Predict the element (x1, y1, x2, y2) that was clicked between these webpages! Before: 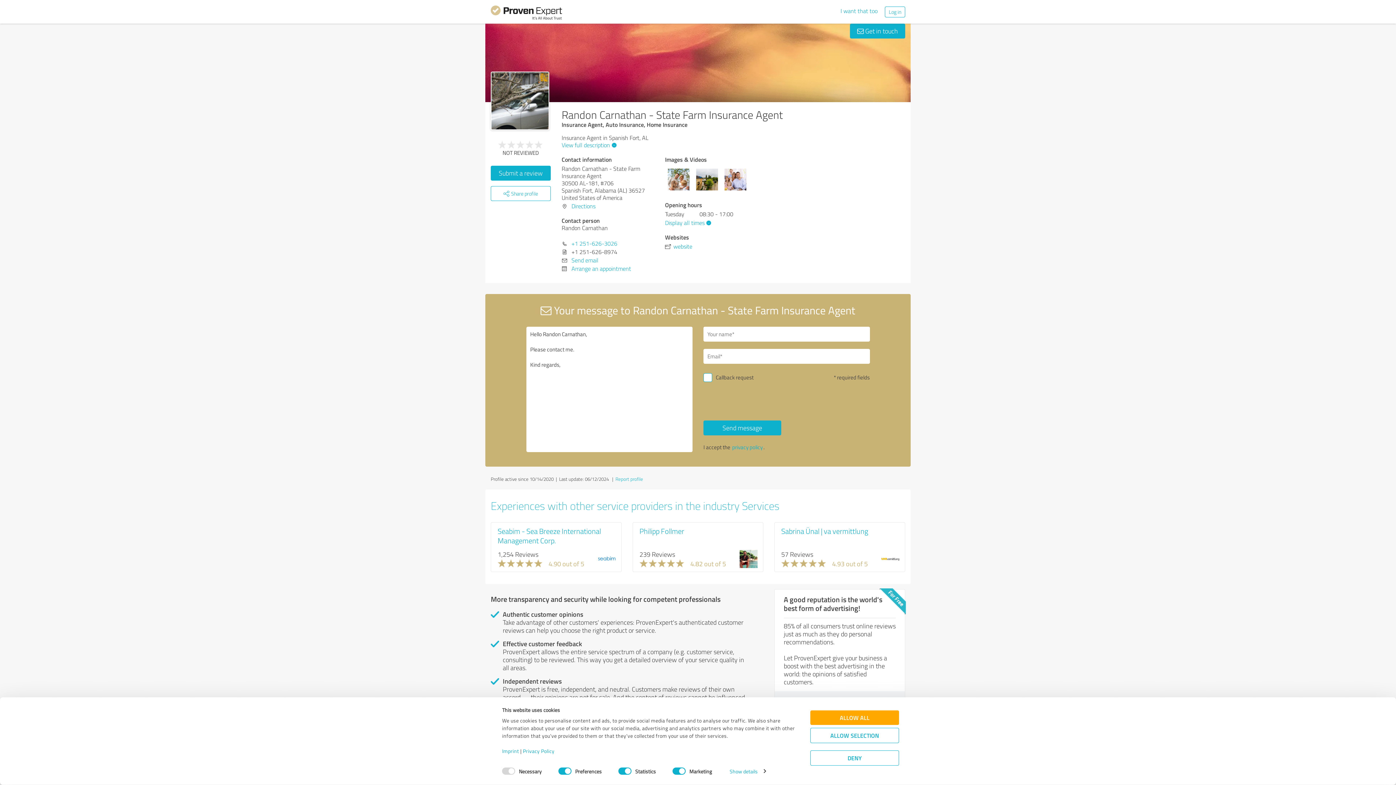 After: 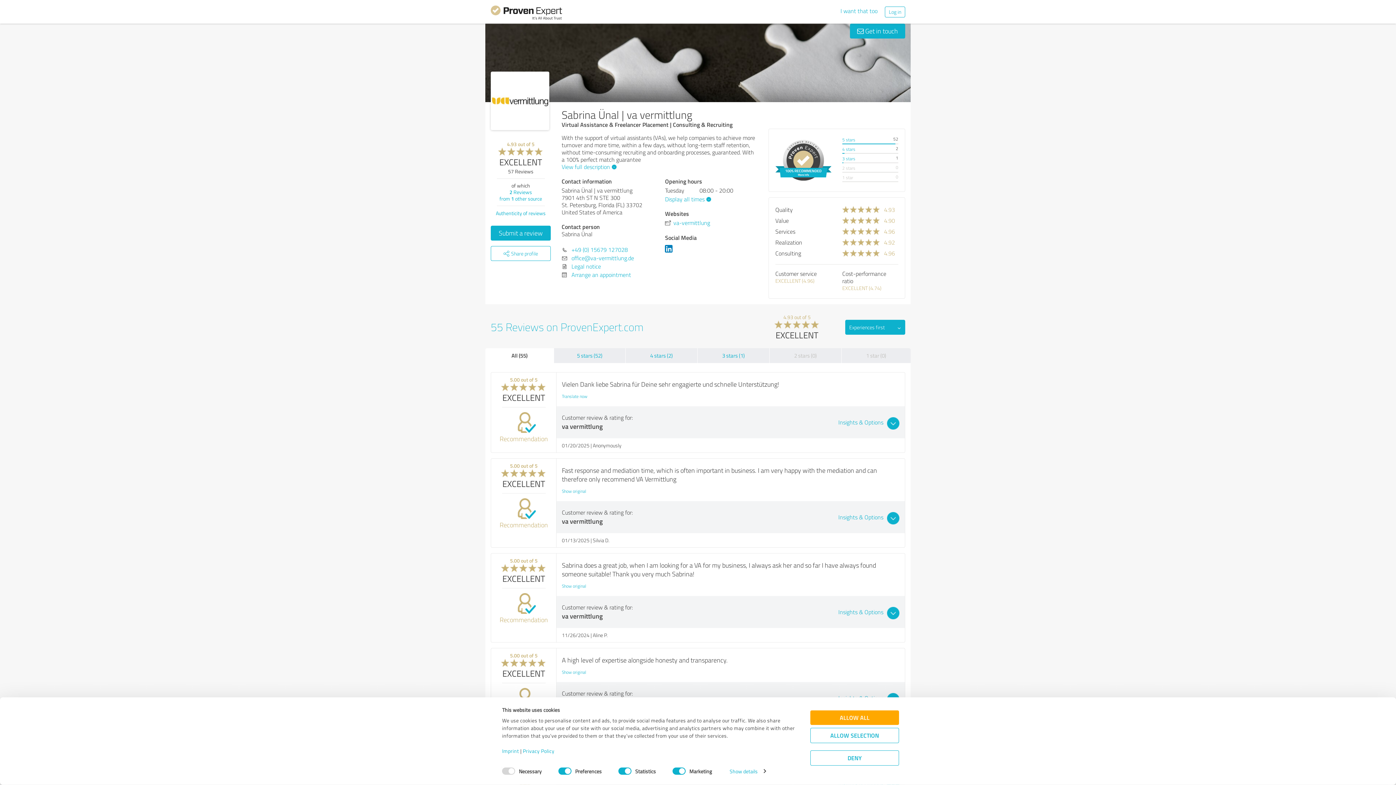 Action: label: Sabrina Ünal | va vermittlung bbox: (781, 526, 868, 536)